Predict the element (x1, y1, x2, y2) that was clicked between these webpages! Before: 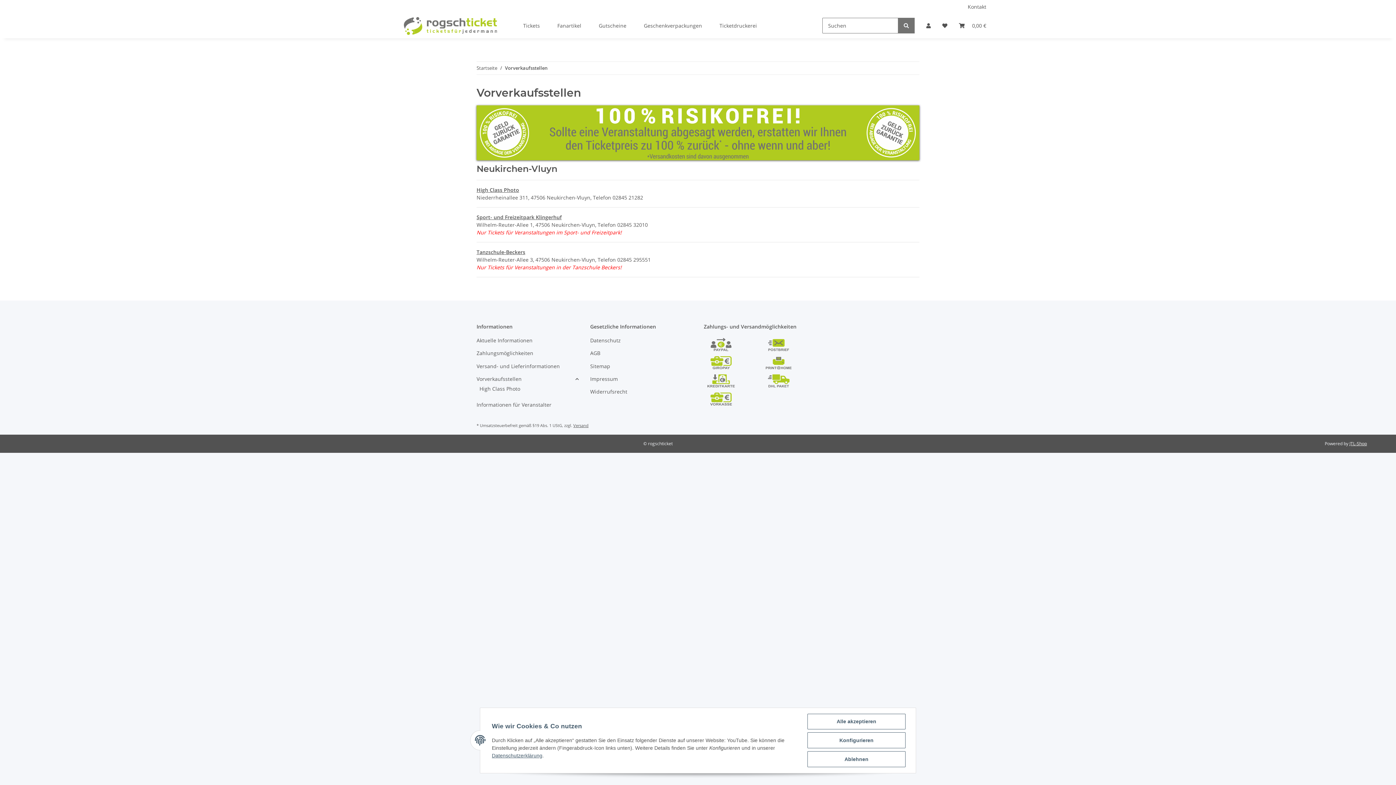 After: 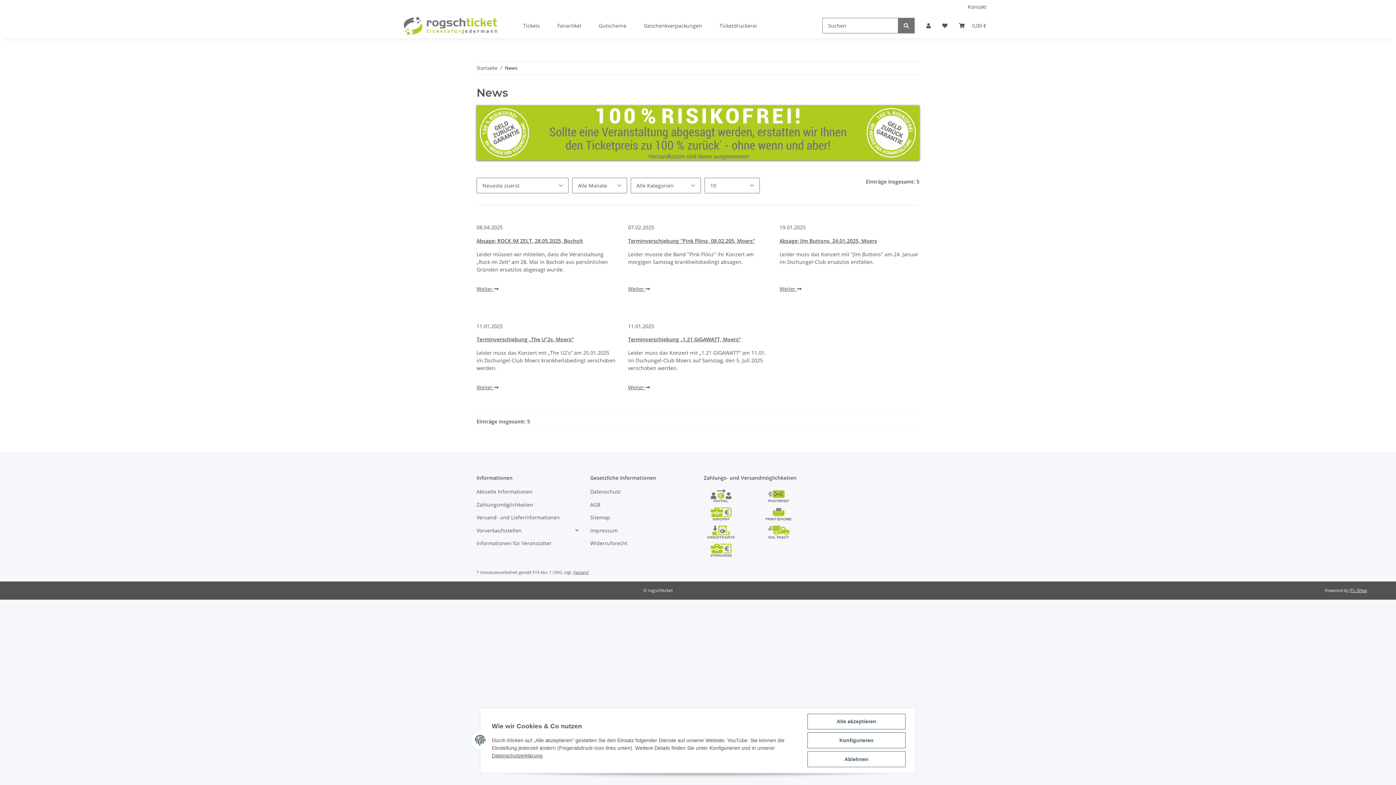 Action: label: Aktuelle Informationen bbox: (476, 335, 578, 345)